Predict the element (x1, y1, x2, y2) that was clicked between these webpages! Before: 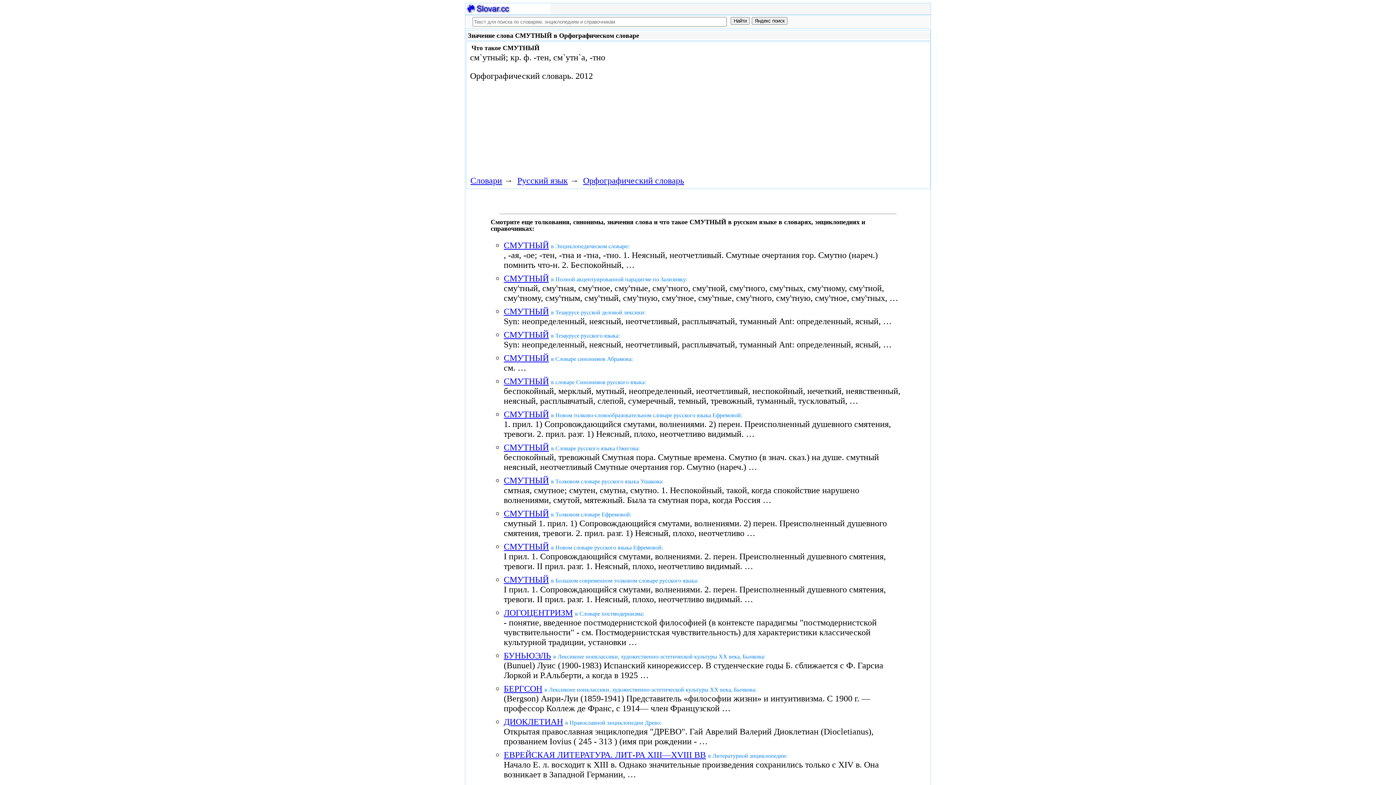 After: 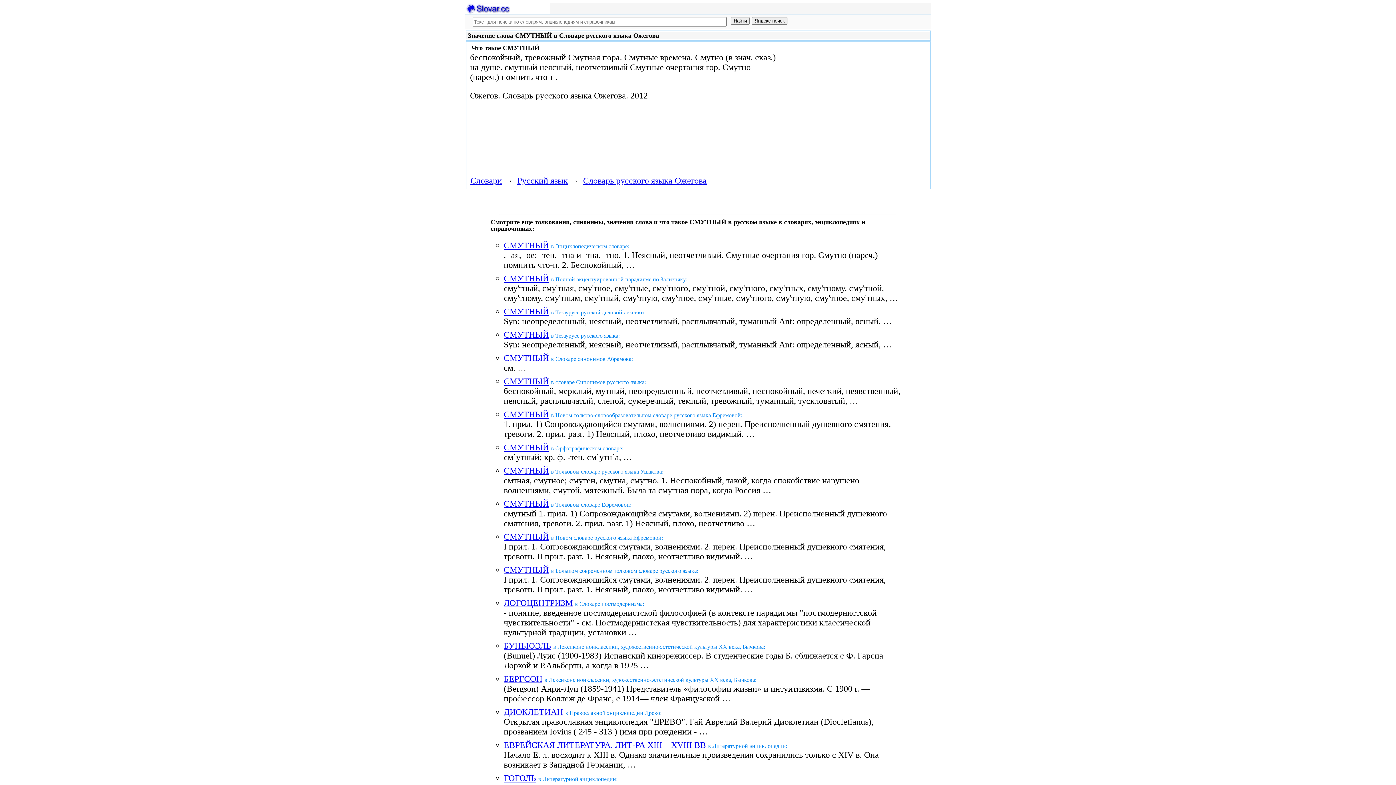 Action: bbox: (503, 442, 549, 452) label: СМУТНЫЙ